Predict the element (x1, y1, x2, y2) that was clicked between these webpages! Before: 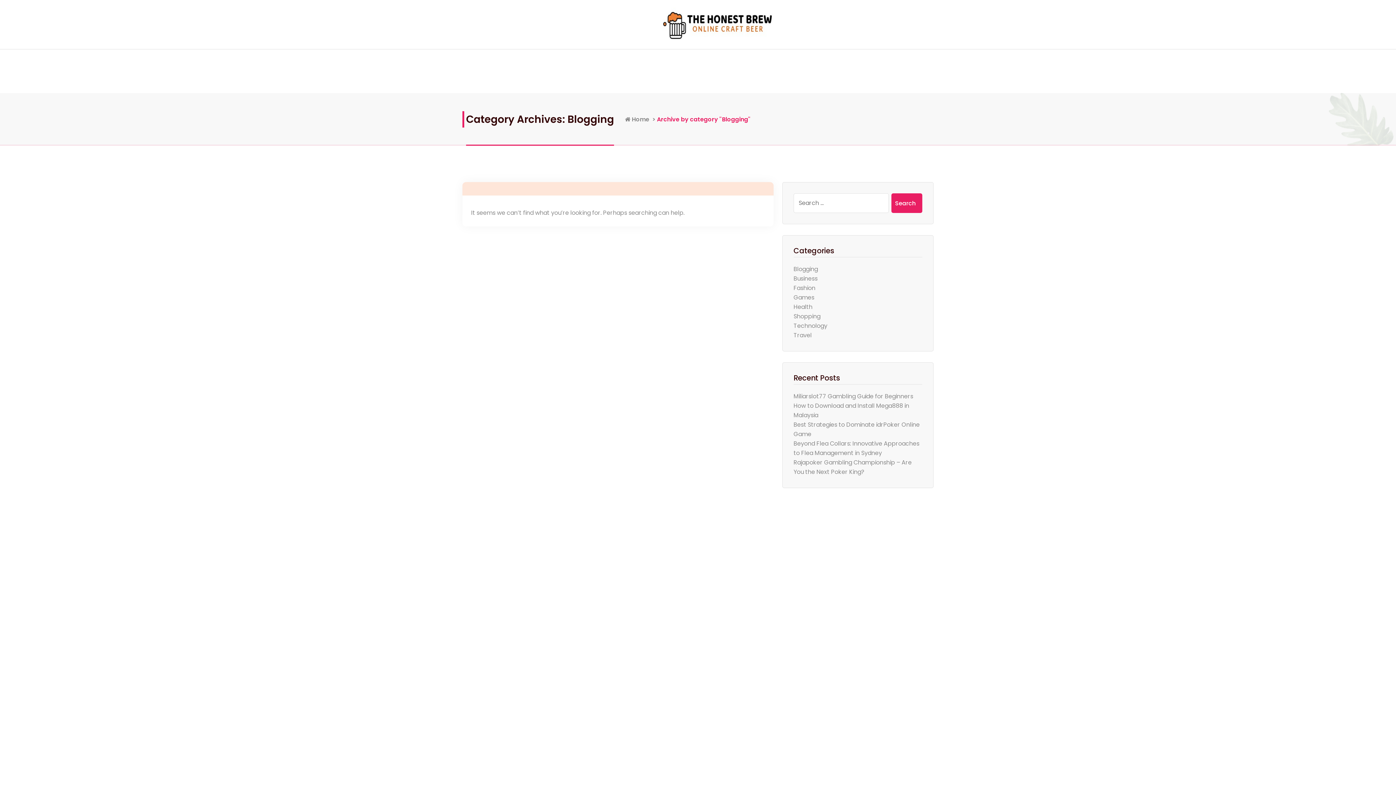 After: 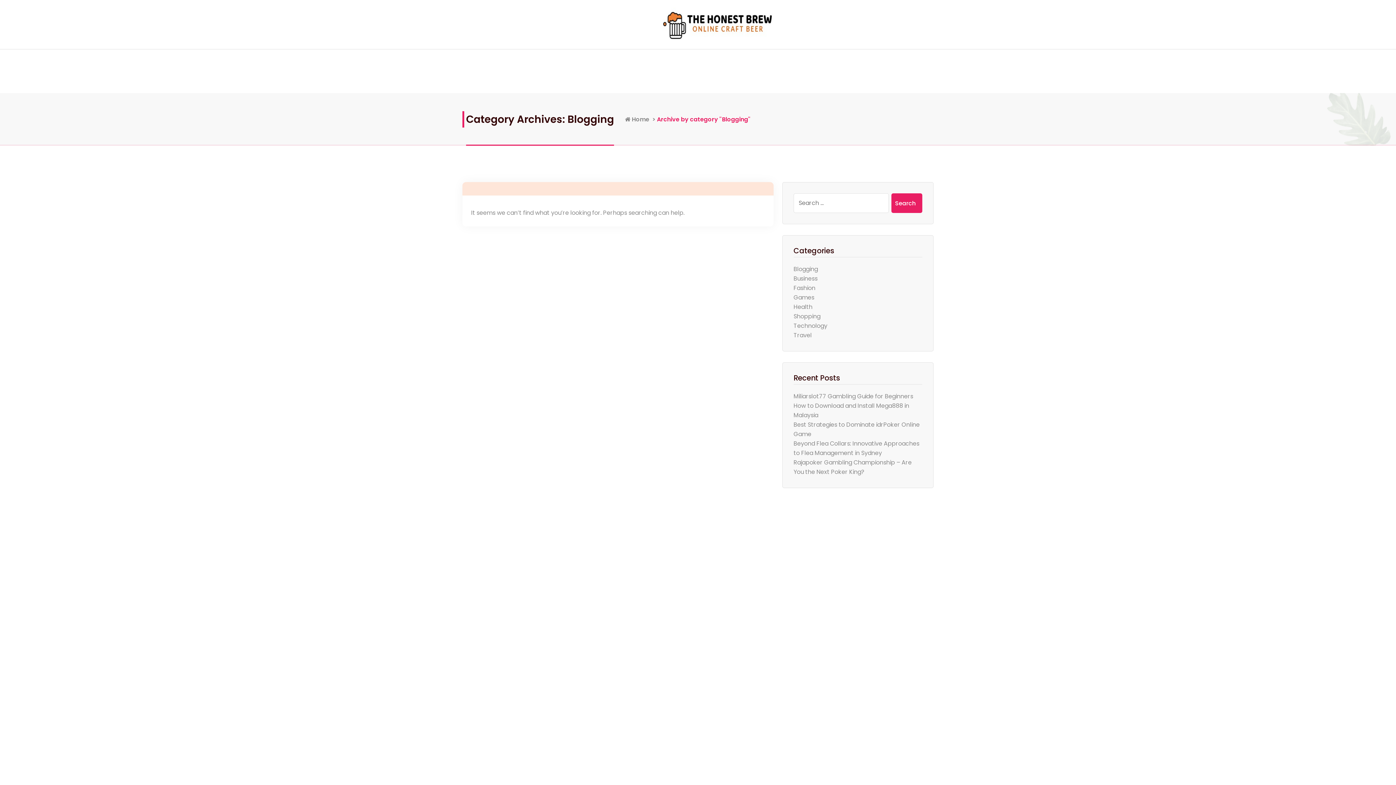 Action: bbox: (662, 54, 697, 71) label: Blogging